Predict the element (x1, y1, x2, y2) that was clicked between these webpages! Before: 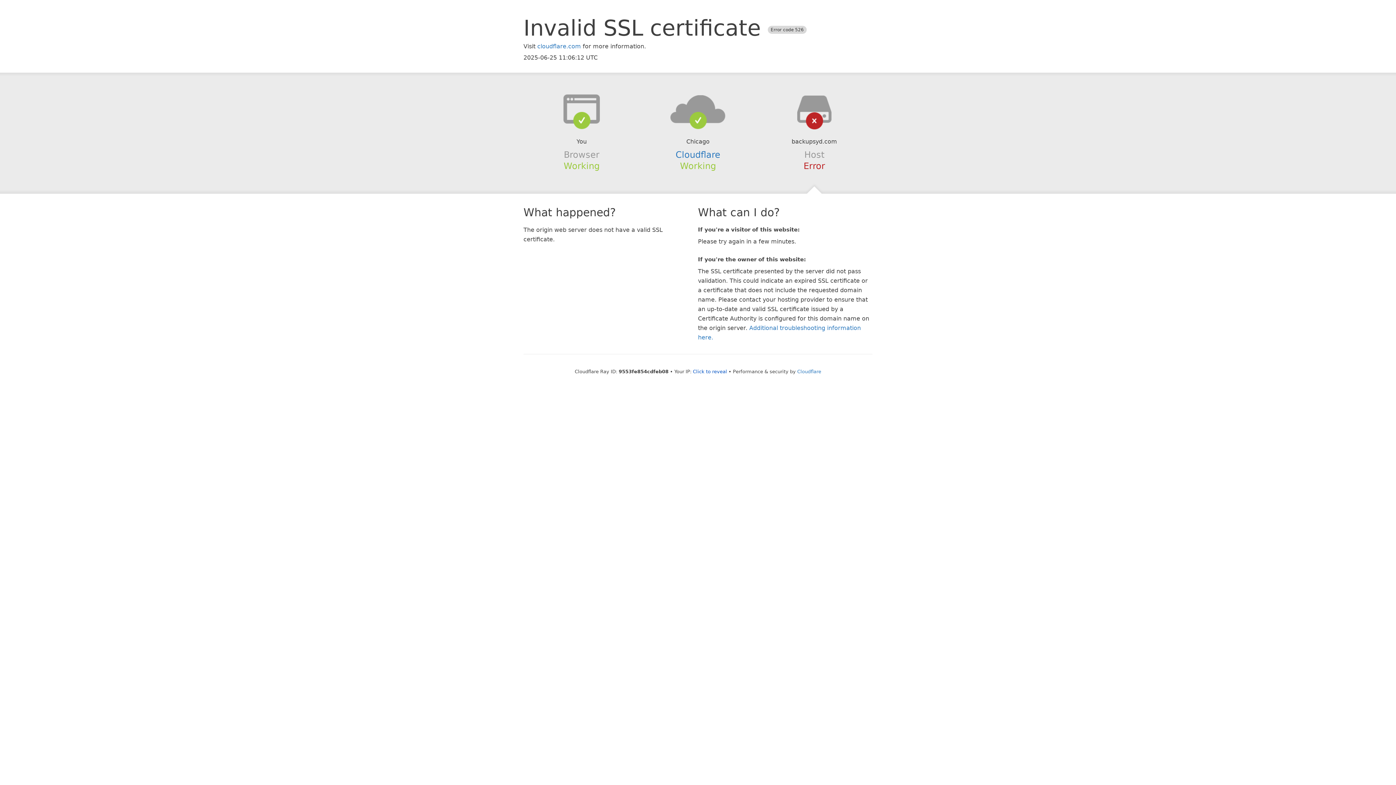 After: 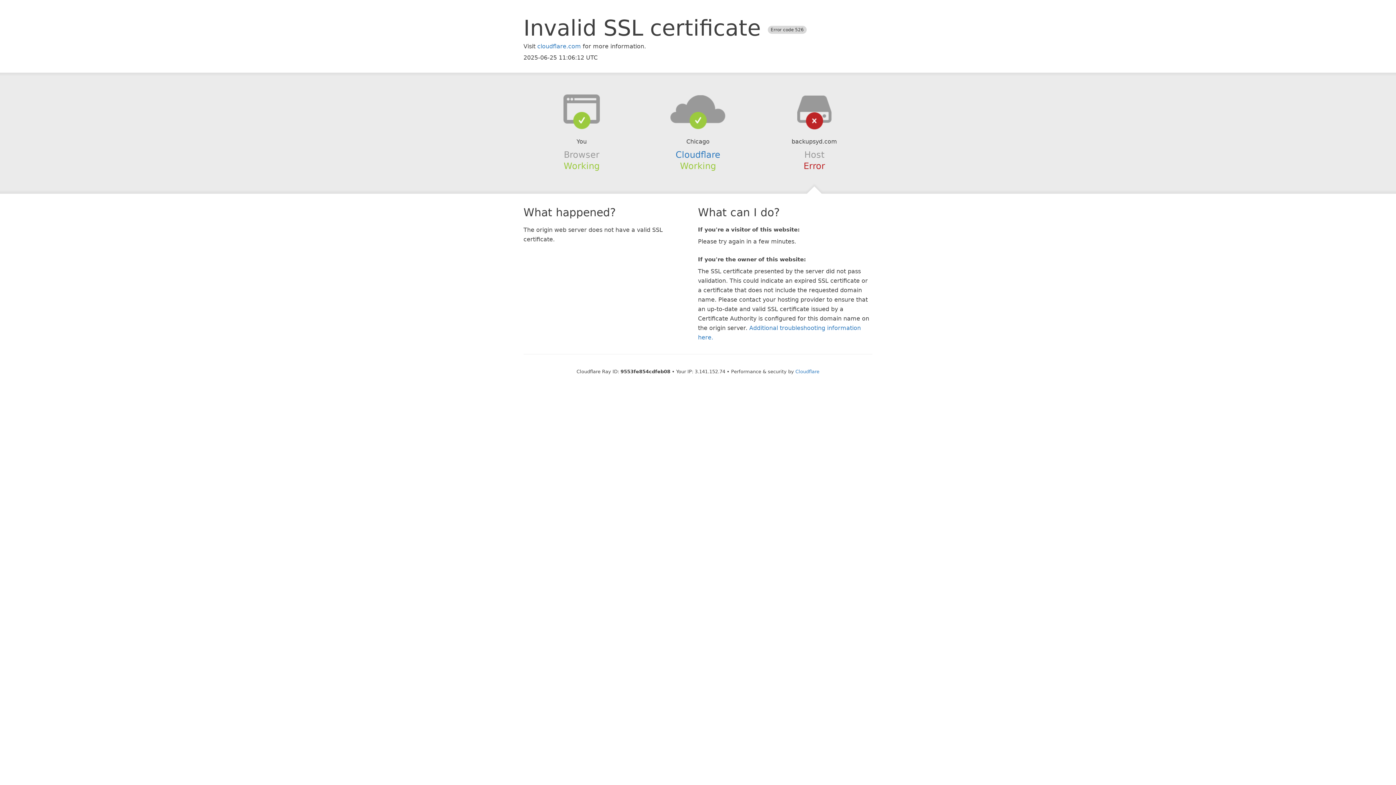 Action: bbox: (693, 368, 727, 374) label: Click to reveal